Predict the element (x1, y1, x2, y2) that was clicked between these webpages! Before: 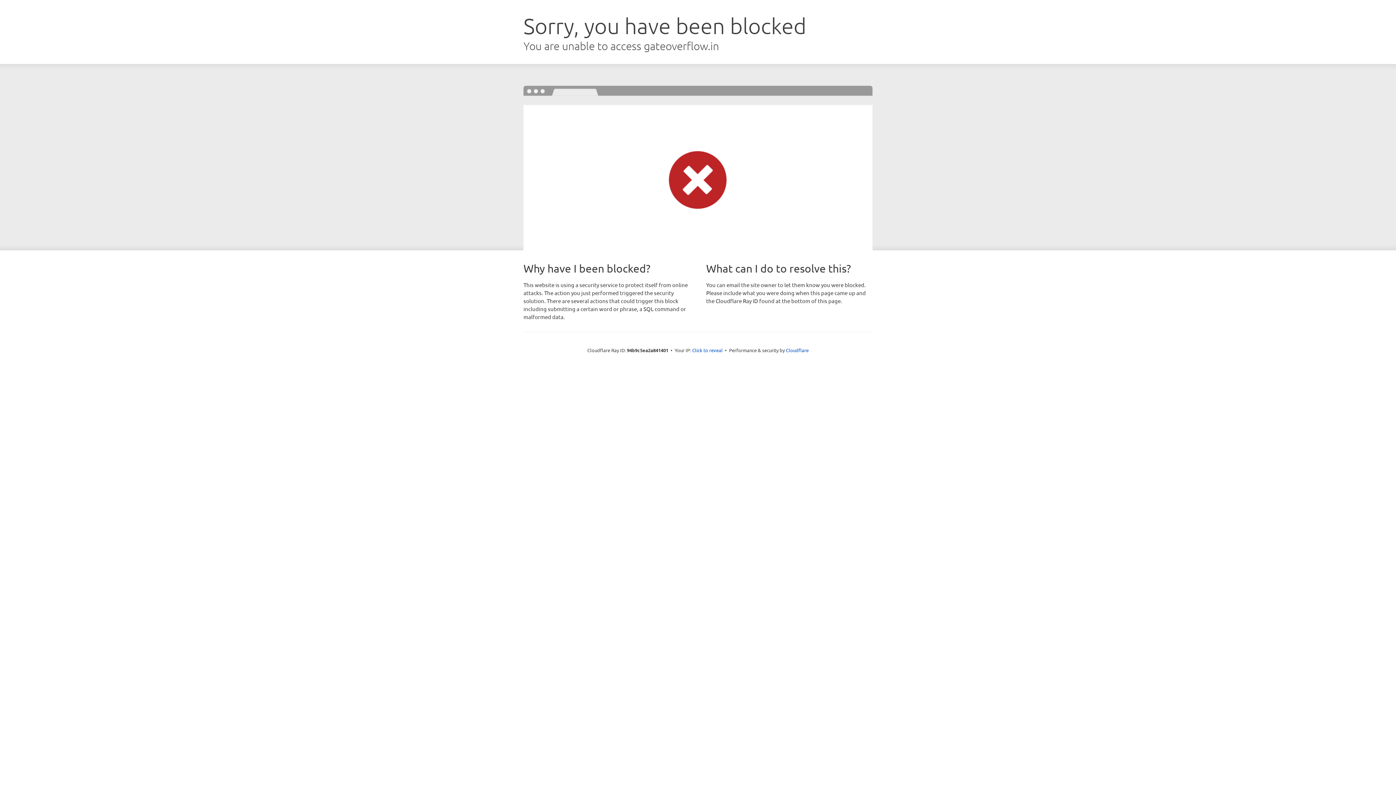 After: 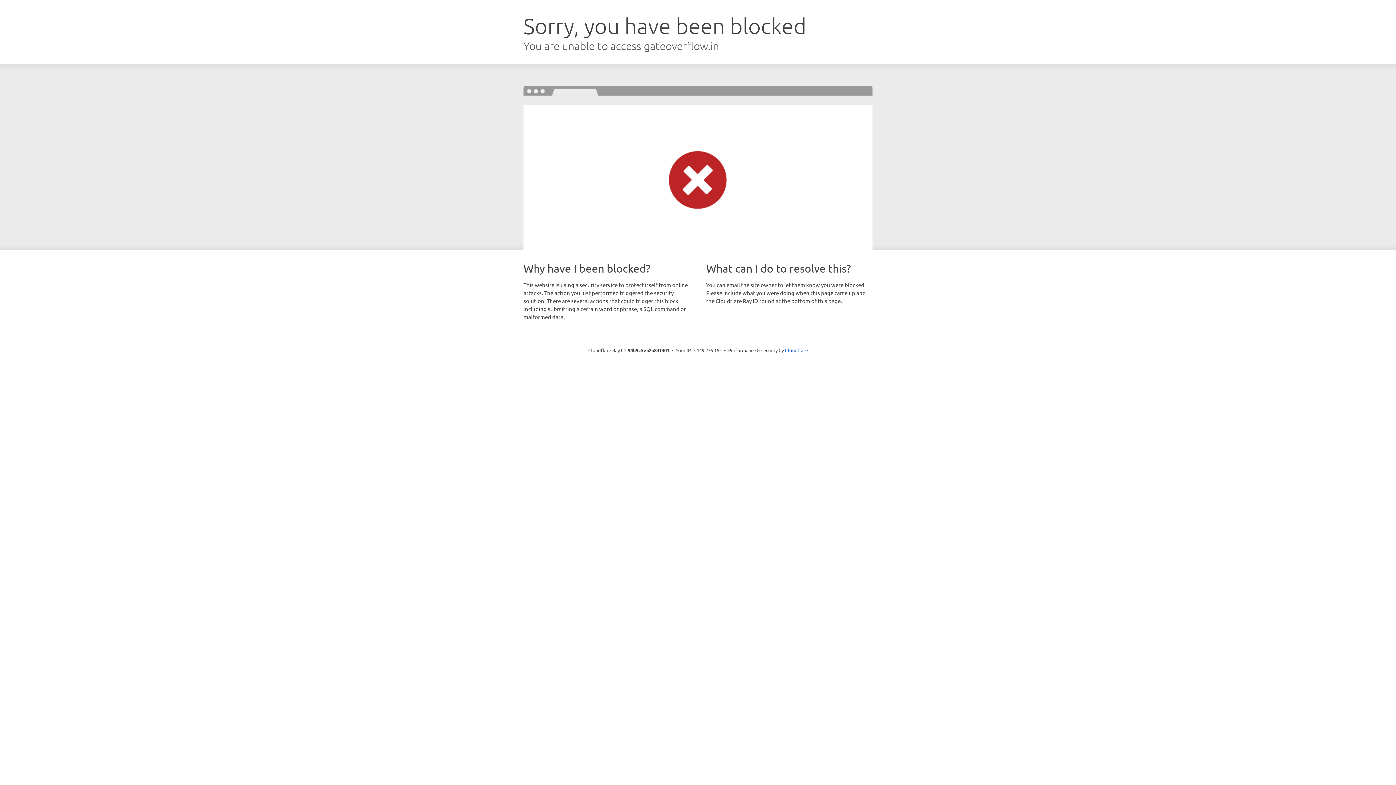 Action: bbox: (692, 346, 722, 353) label: Click to reveal